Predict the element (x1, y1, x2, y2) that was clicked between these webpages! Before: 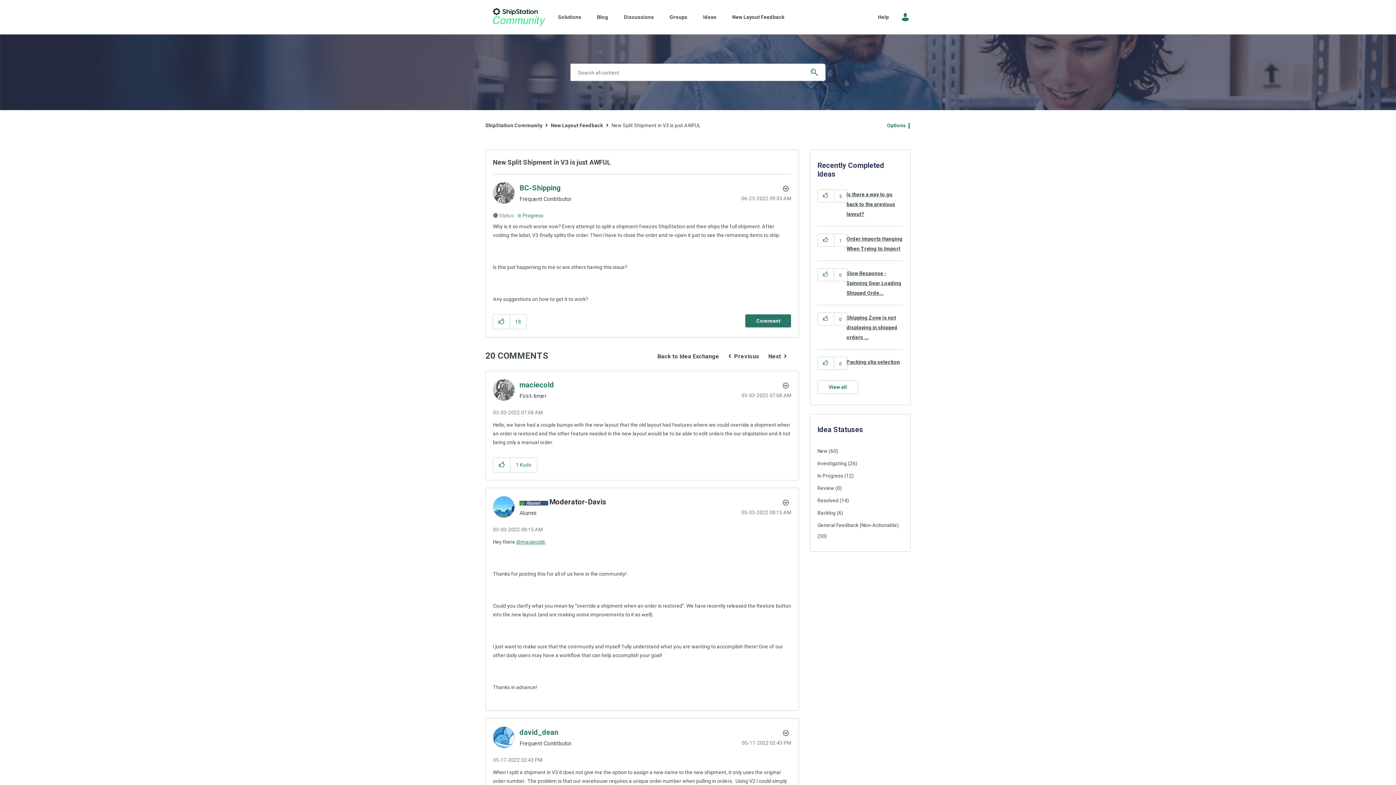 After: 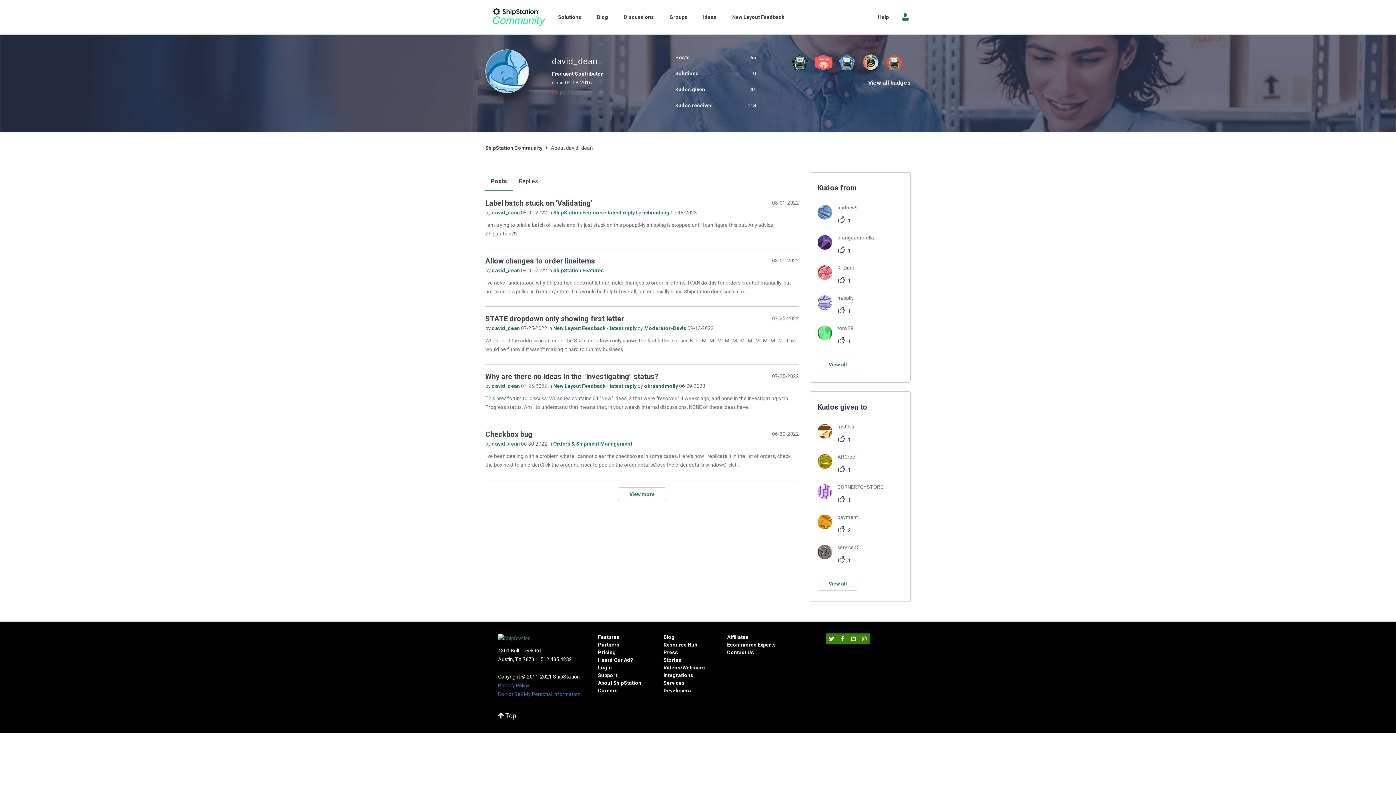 Action: bbox: (519, 728, 558, 737) label: View Profile of david_dean